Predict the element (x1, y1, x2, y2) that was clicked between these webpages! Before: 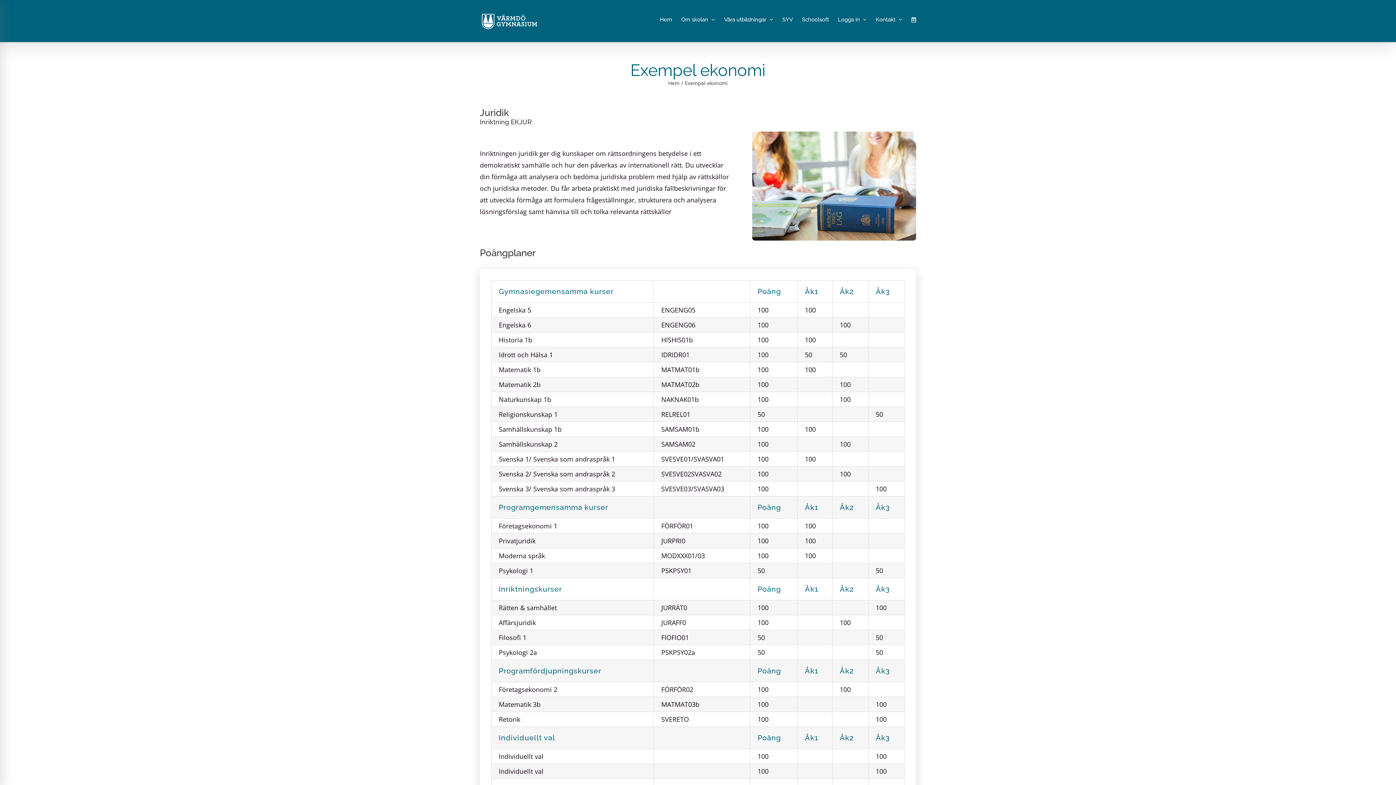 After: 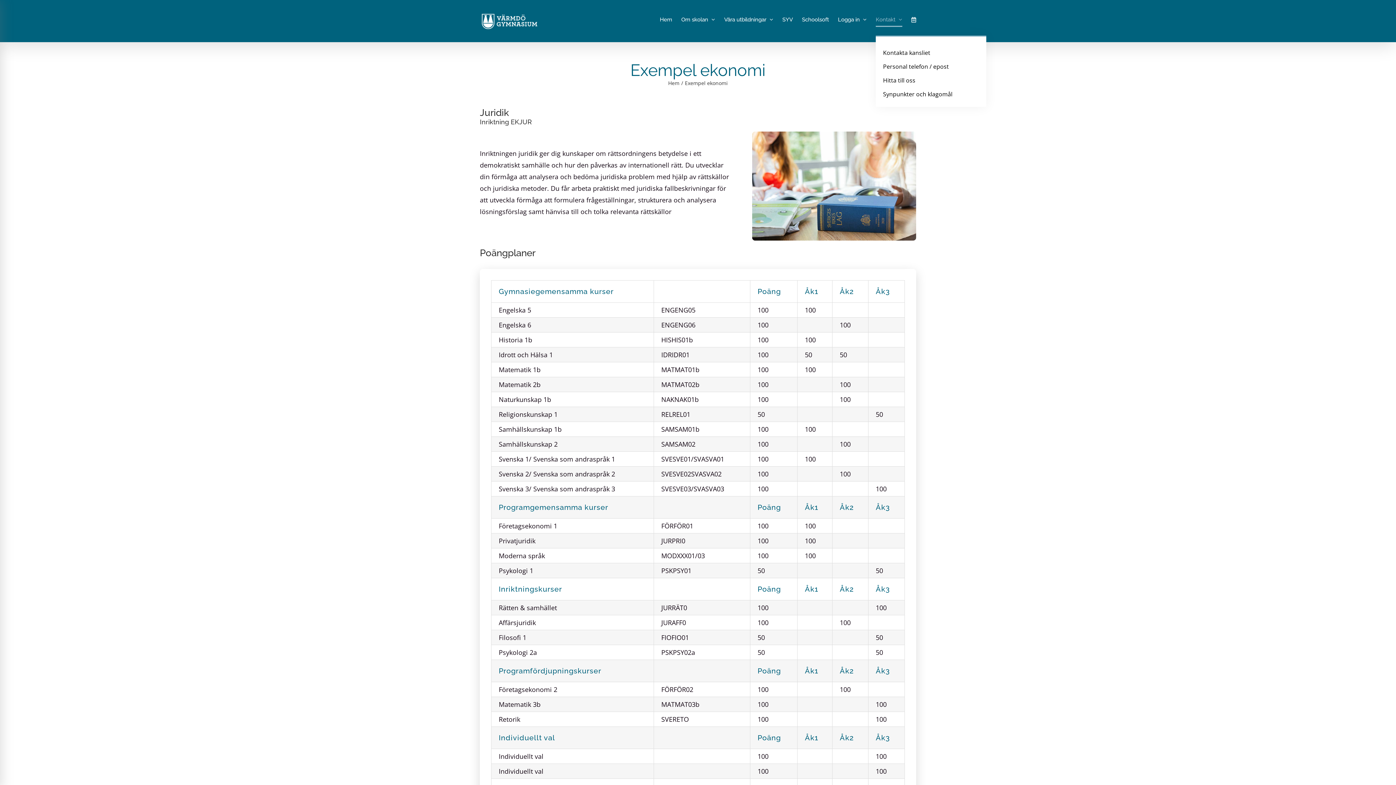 Action: label: Kontakt bbox: (876, 3, 902, 35)